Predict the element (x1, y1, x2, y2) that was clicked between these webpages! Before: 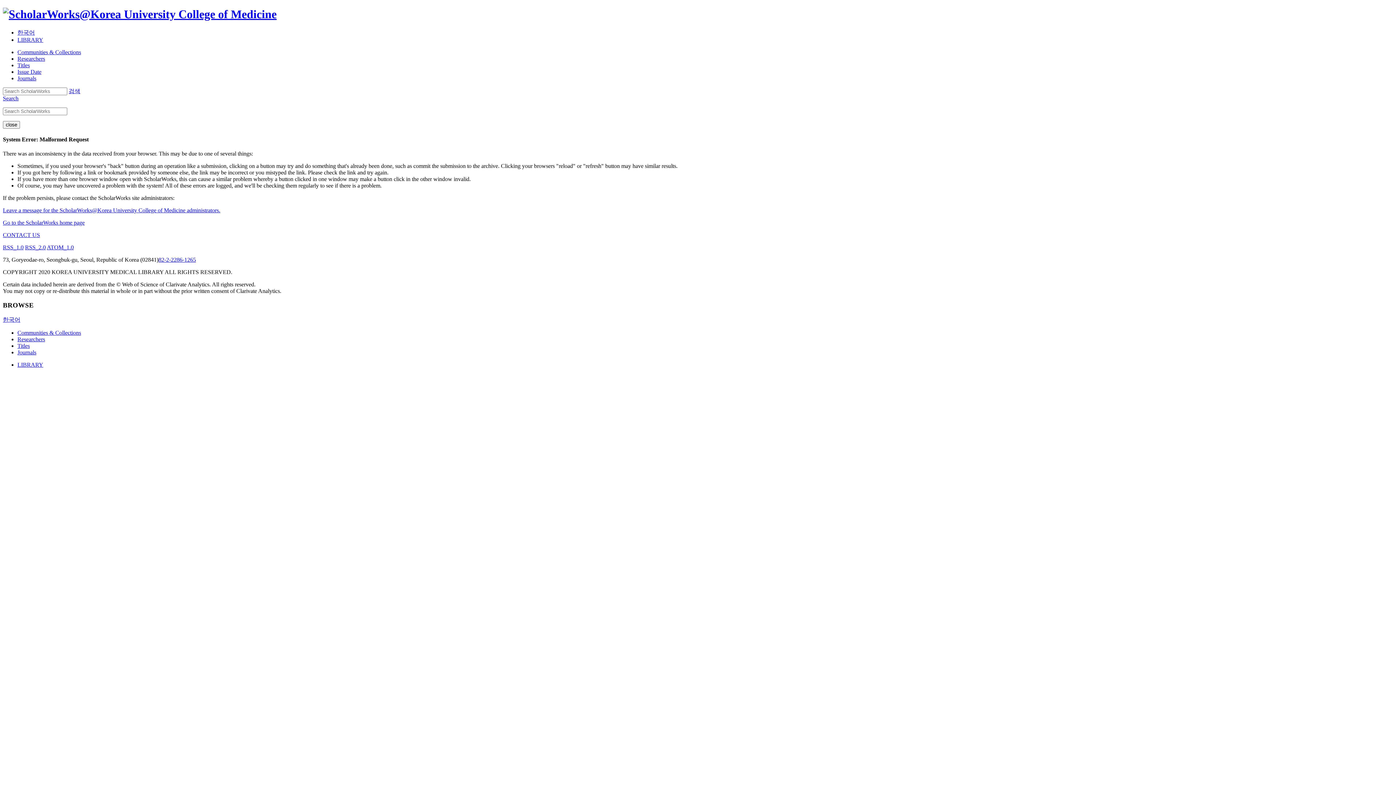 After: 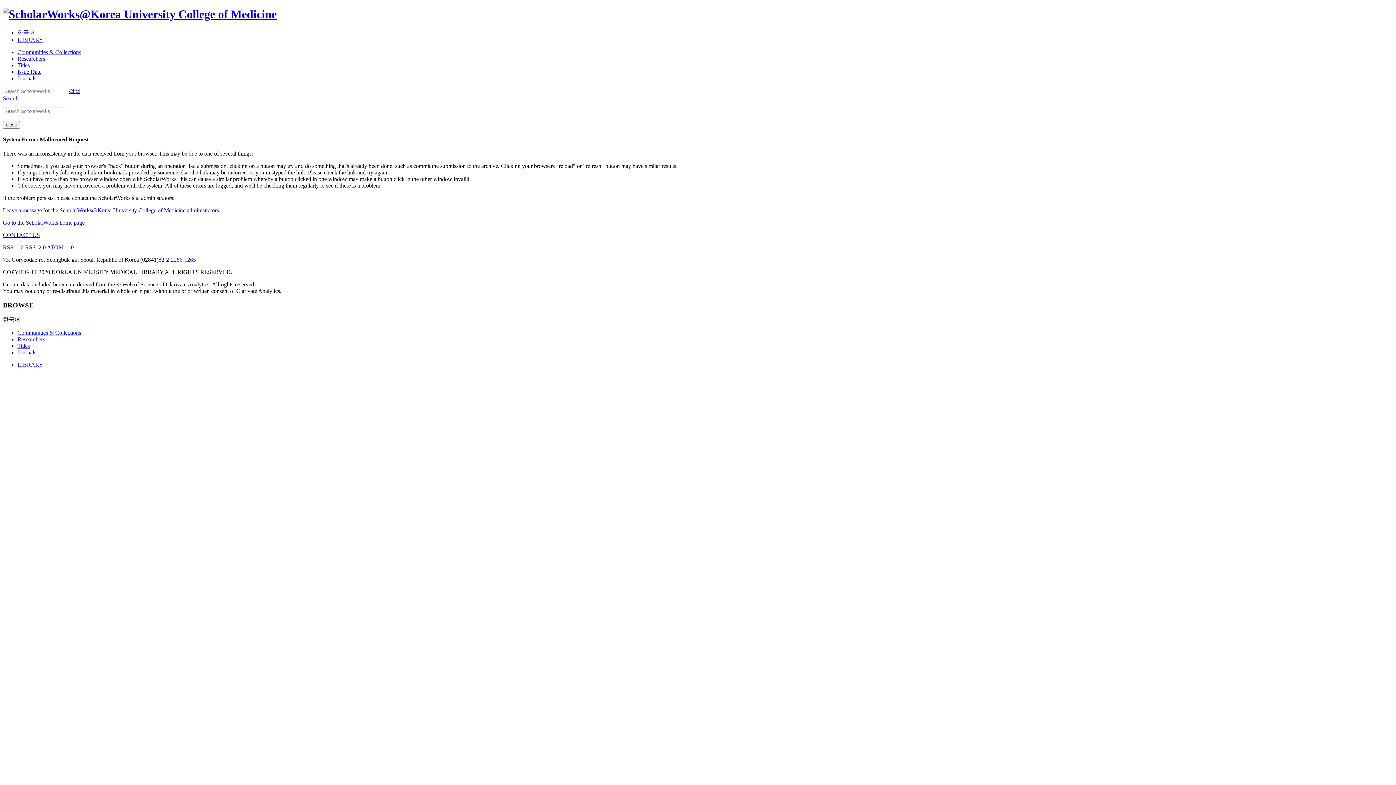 Action: bbox: (25, 244, 45, 250) label: RSS_2.0